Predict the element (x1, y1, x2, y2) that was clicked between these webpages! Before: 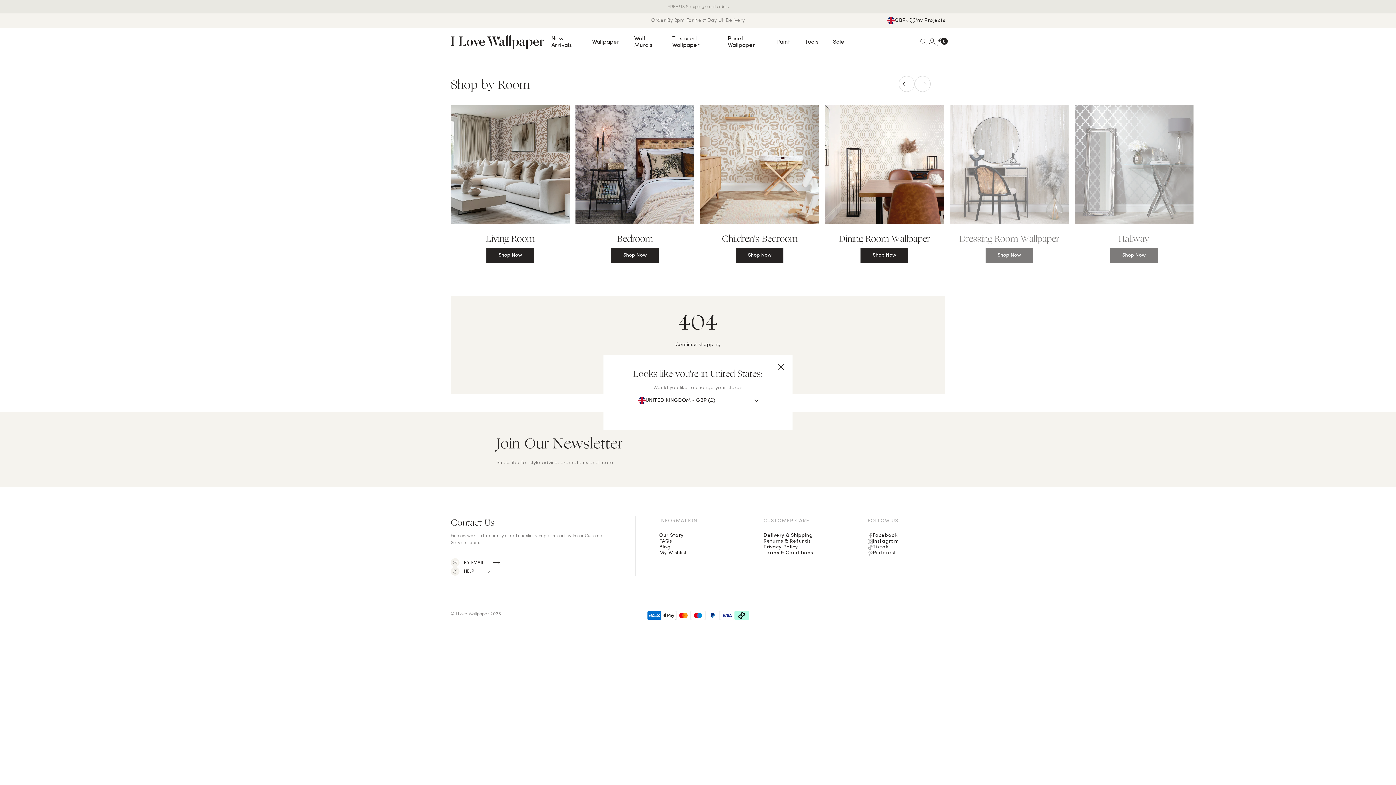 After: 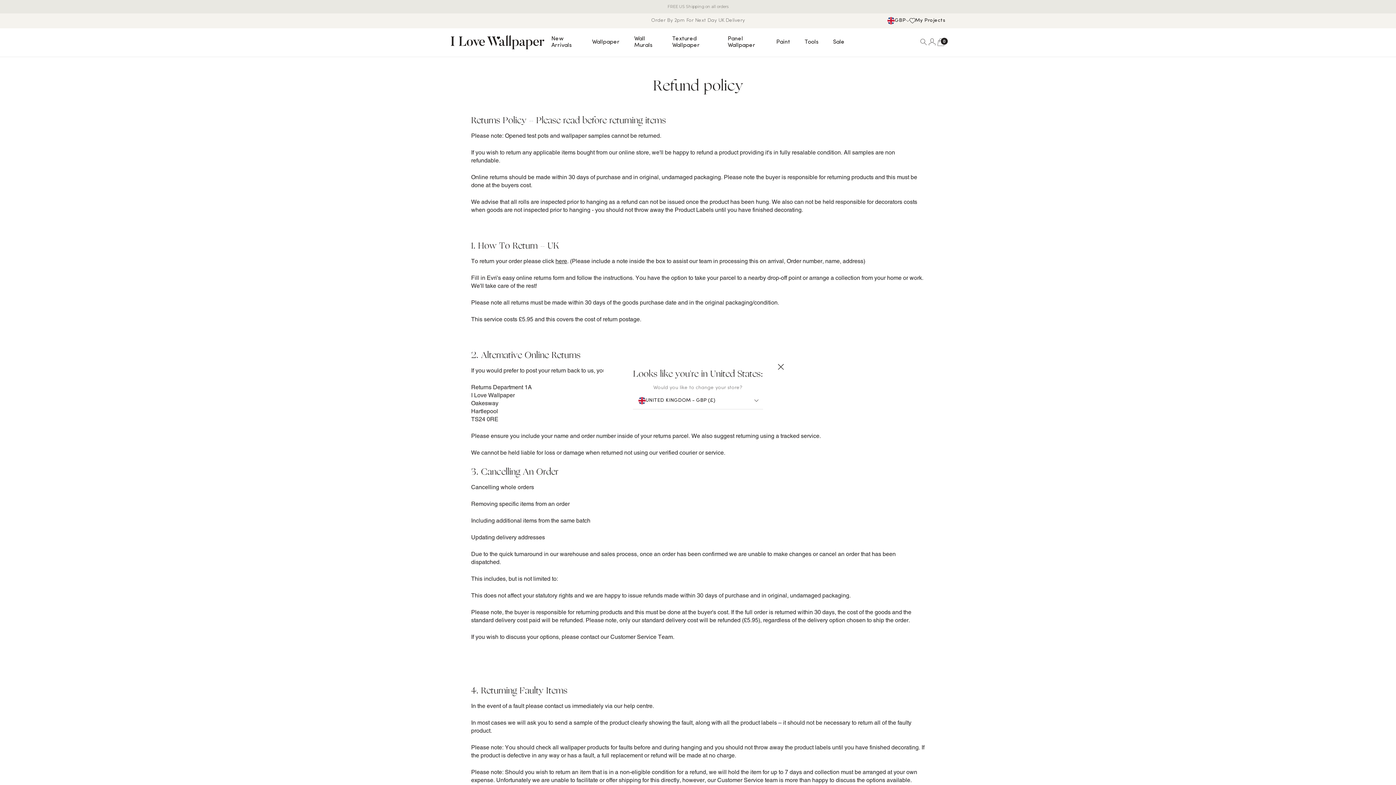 Action: bbox: (763, 525, 810, 531) label: Returns & Refunds